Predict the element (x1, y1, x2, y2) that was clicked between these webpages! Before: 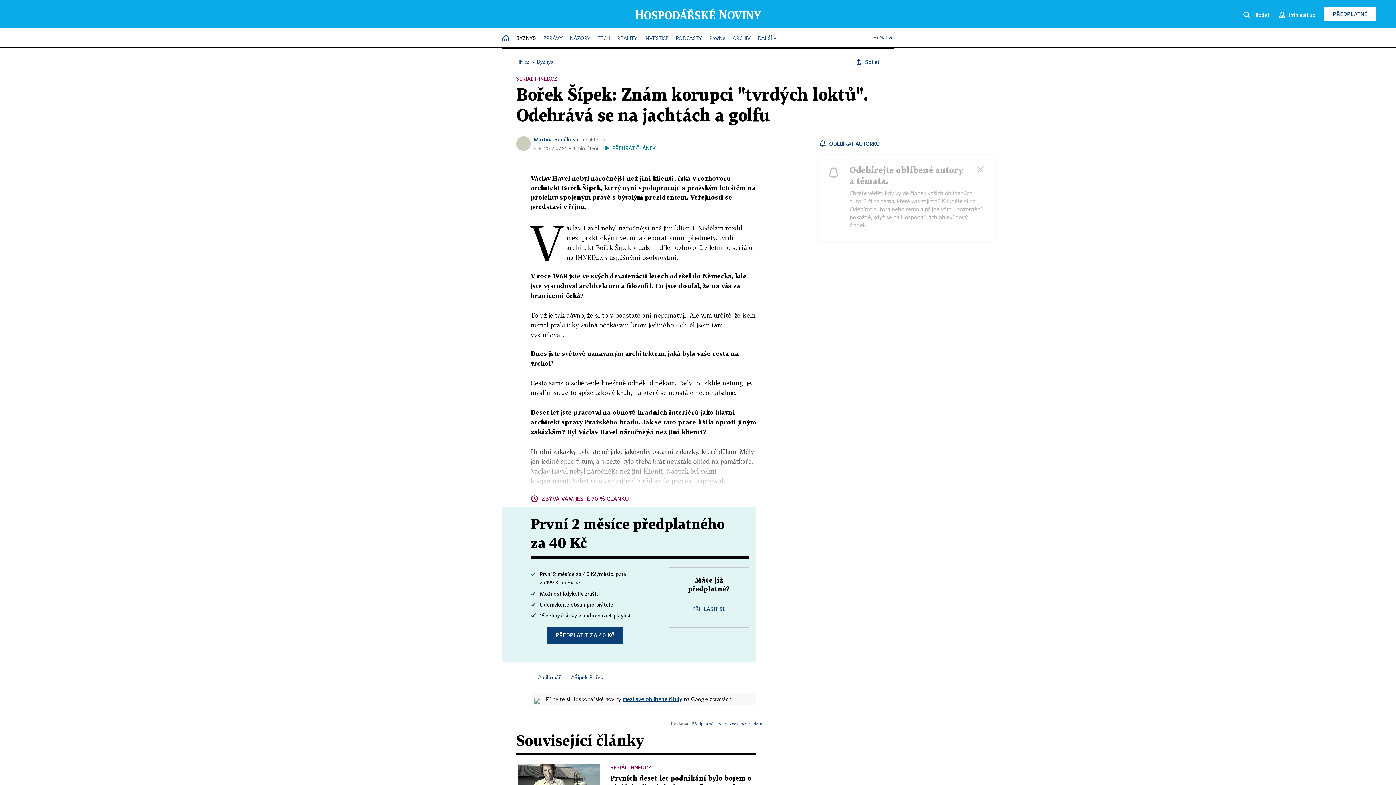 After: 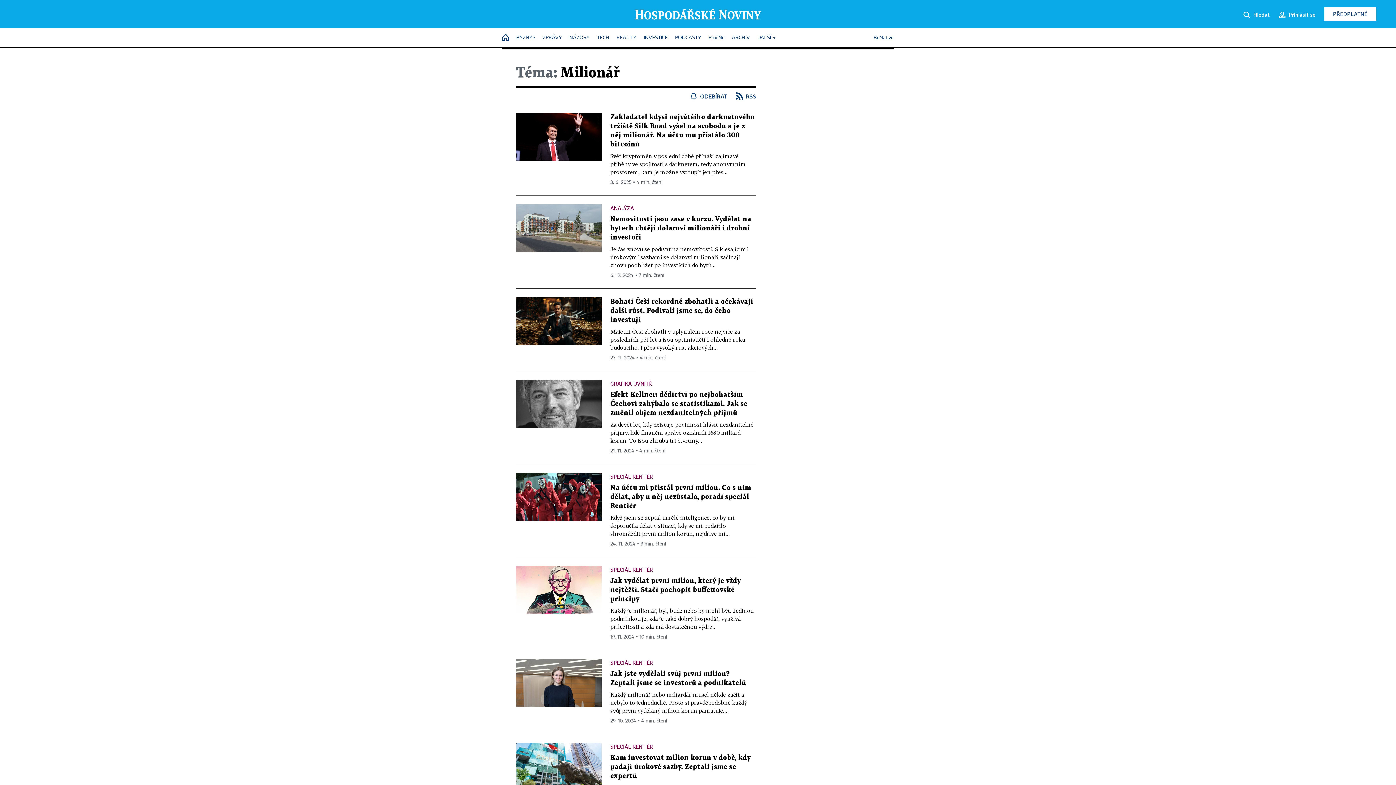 Action: label: #milionář bbox: (538, 674, 561, 680)